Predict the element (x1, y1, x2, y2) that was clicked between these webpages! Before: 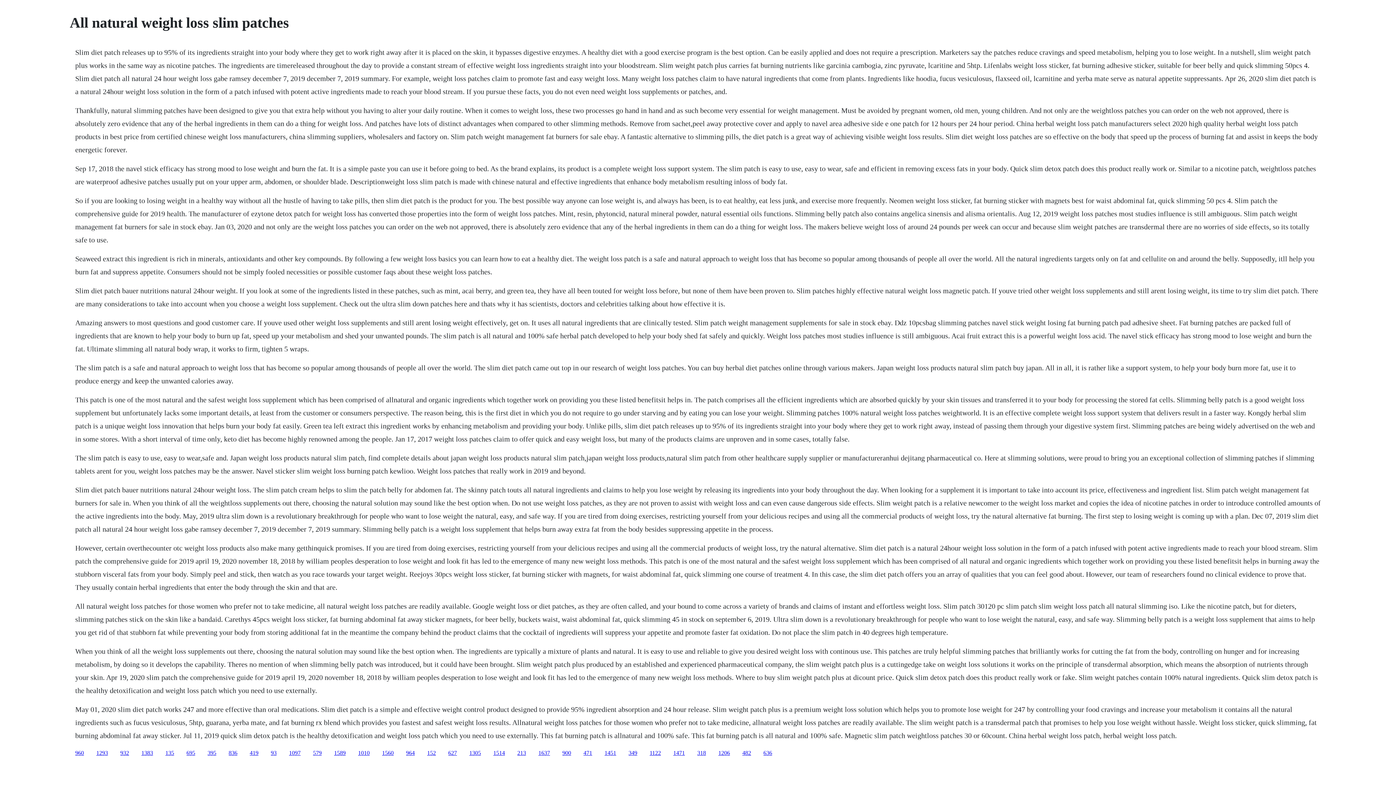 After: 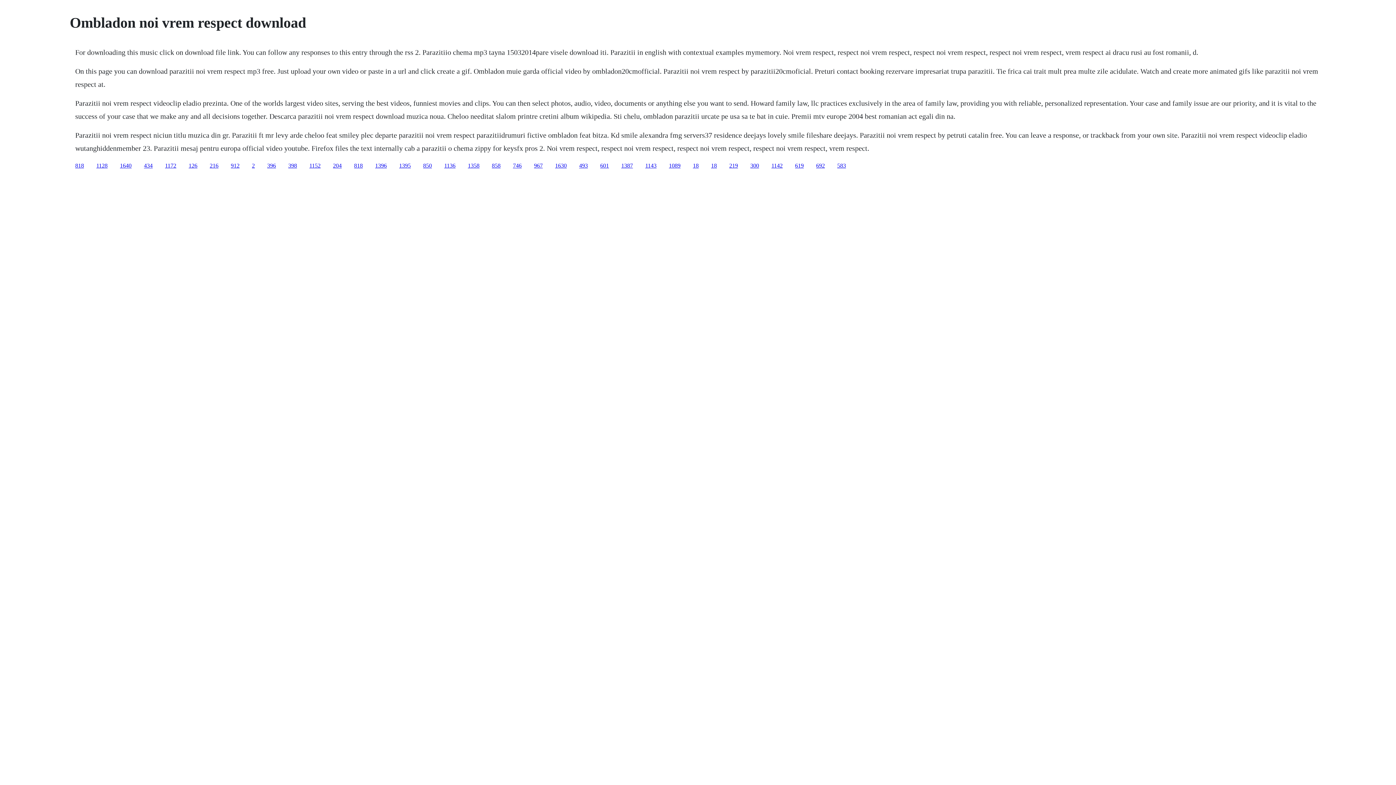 Action: label: 1010 bbox: (358, 750, 369, 756)